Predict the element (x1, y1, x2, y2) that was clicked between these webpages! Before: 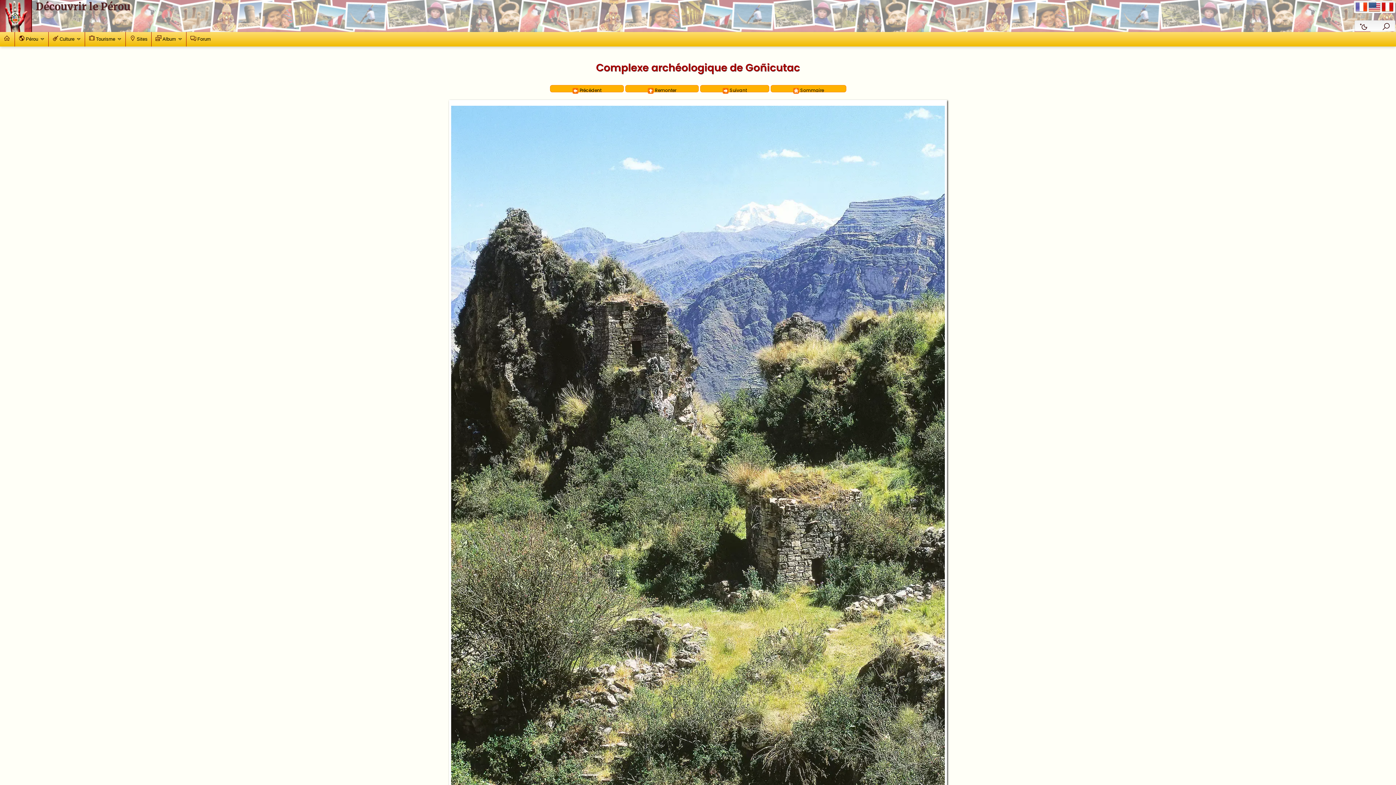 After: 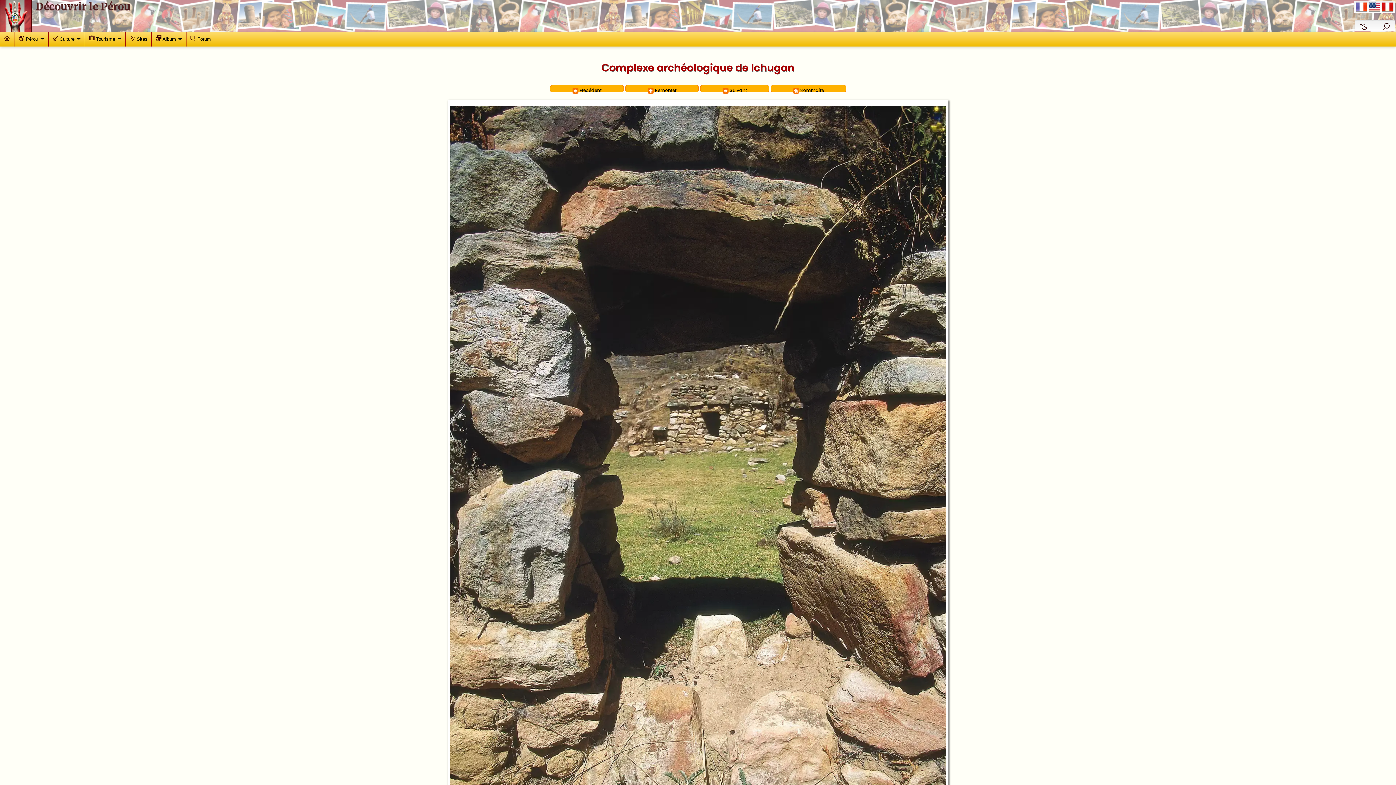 Action: label:  Précédent bbox: (550, 85, 623, 92)